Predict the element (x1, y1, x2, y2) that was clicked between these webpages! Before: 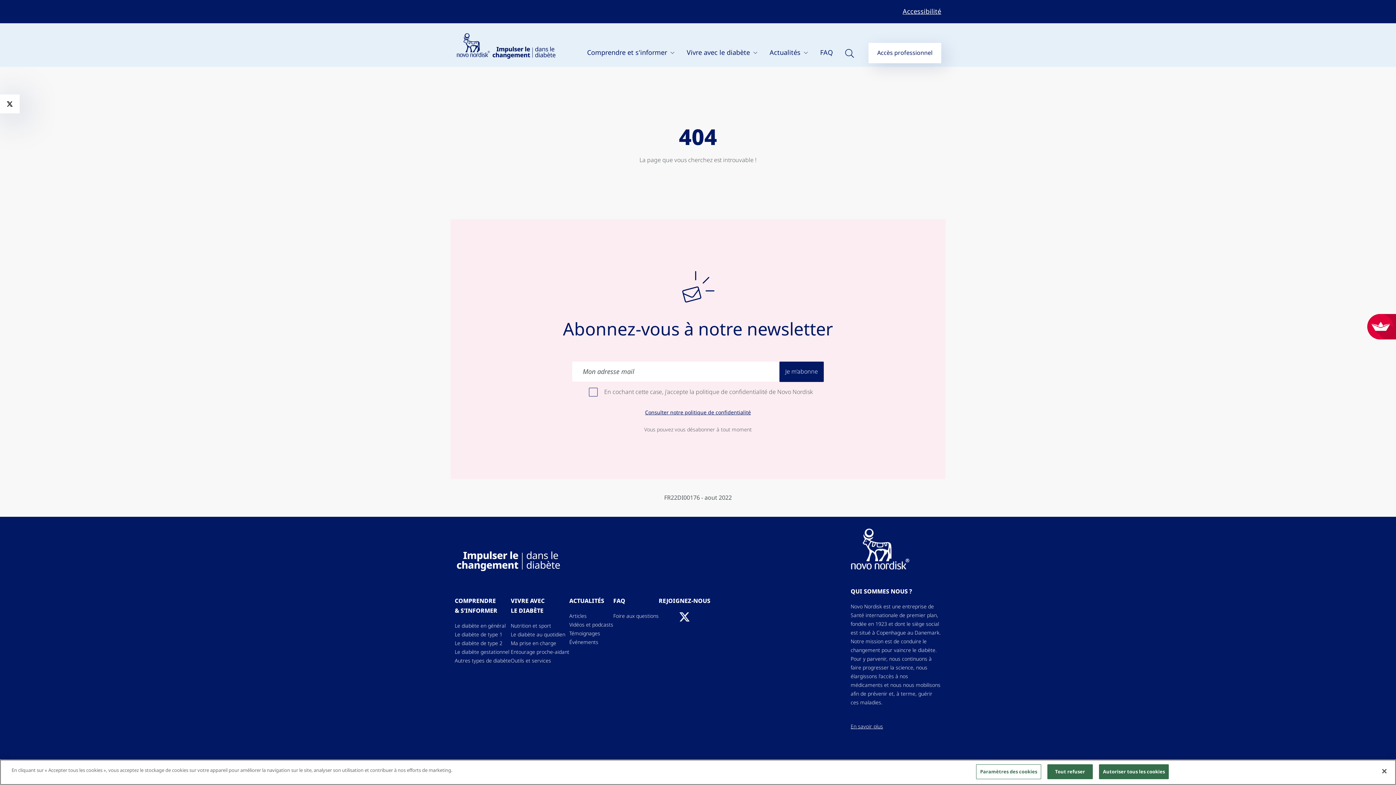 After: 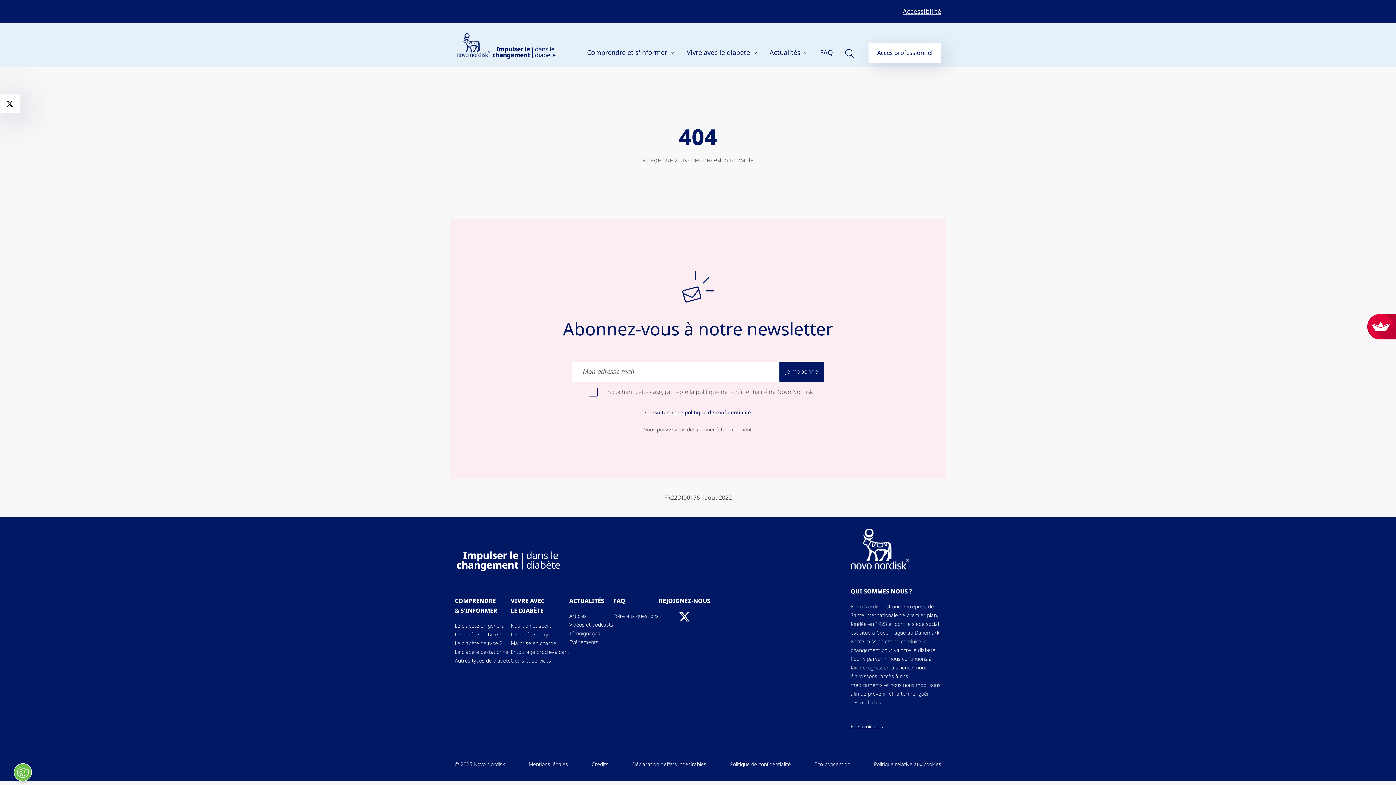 Action: label: Fermer bbox: (1376, 763, 1392, 779)